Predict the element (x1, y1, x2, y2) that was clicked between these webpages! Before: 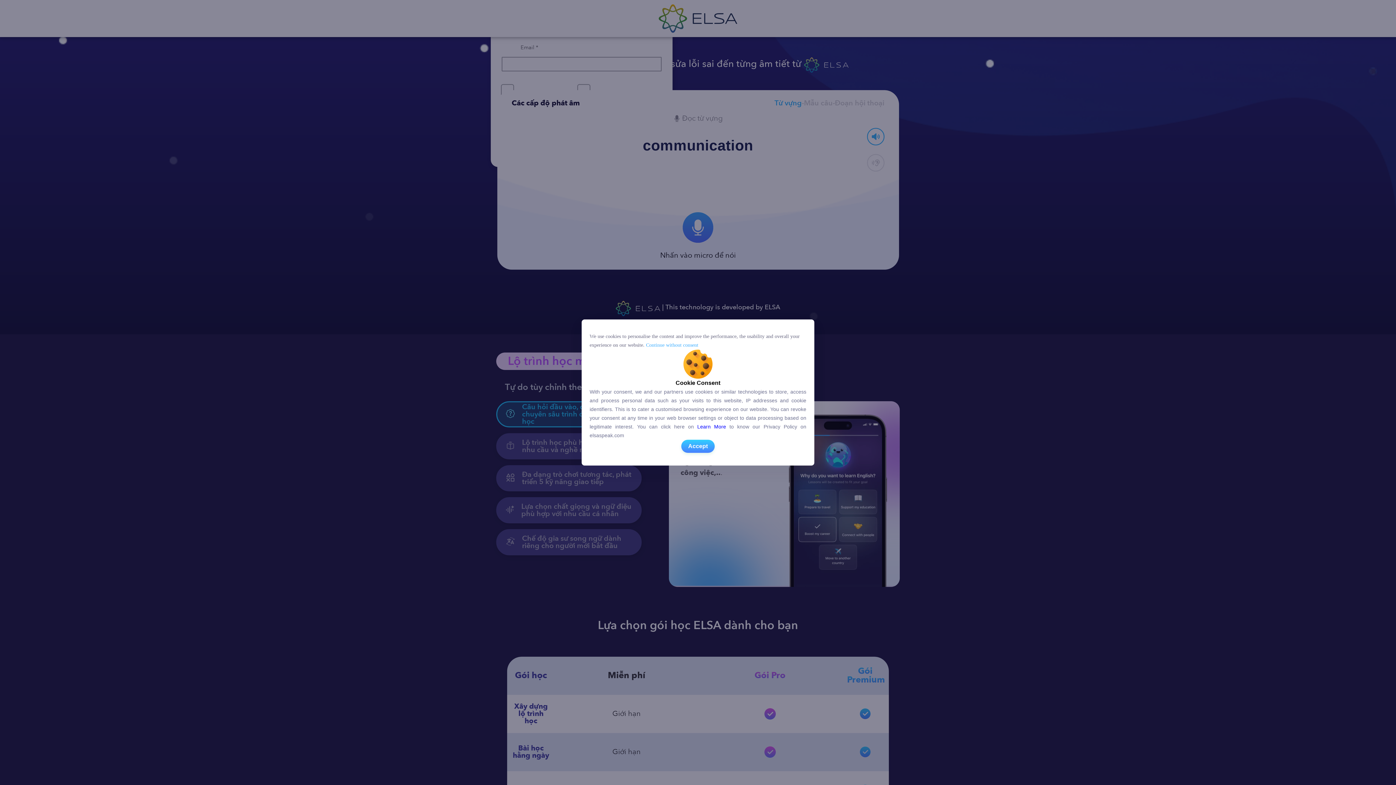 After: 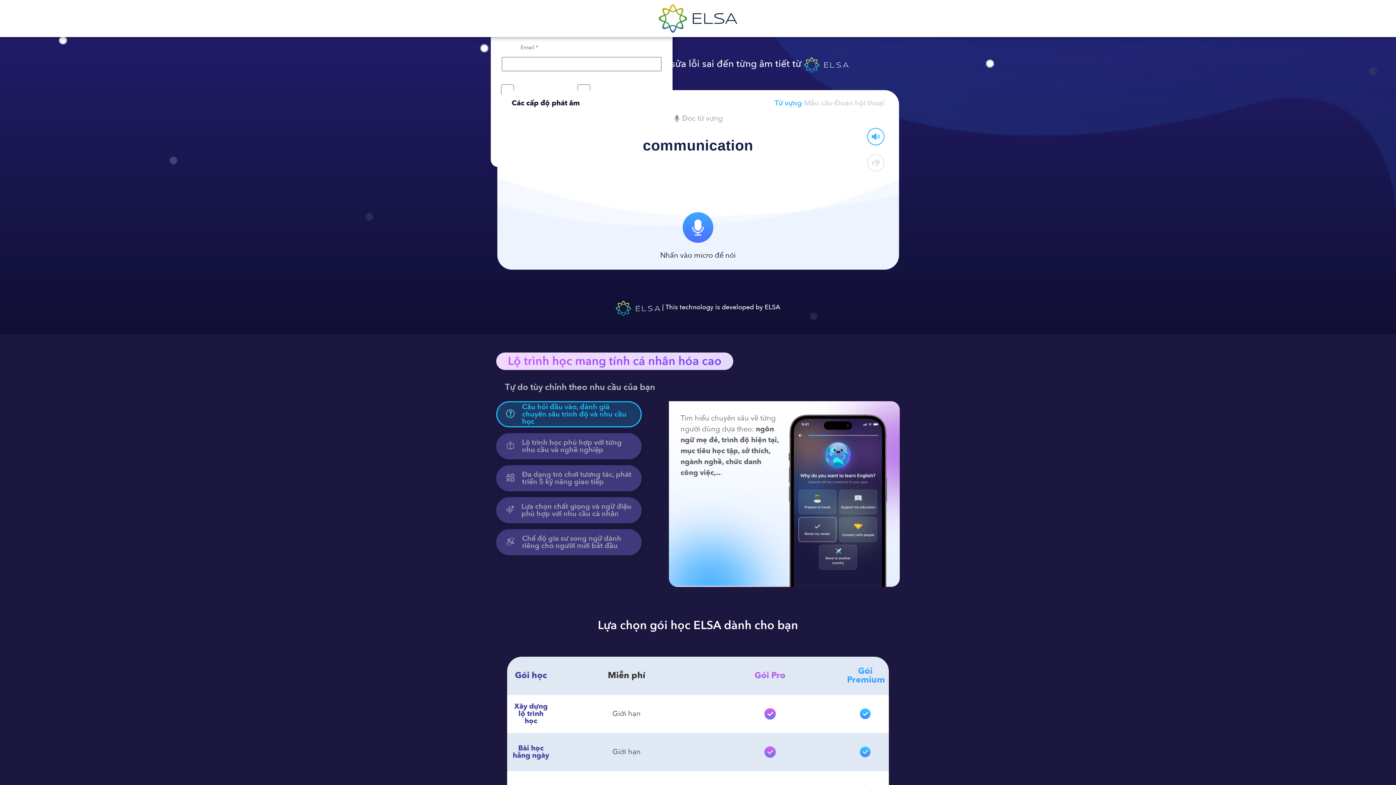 Action: bbox: (681, 439, 714, 453) label: allow cookies